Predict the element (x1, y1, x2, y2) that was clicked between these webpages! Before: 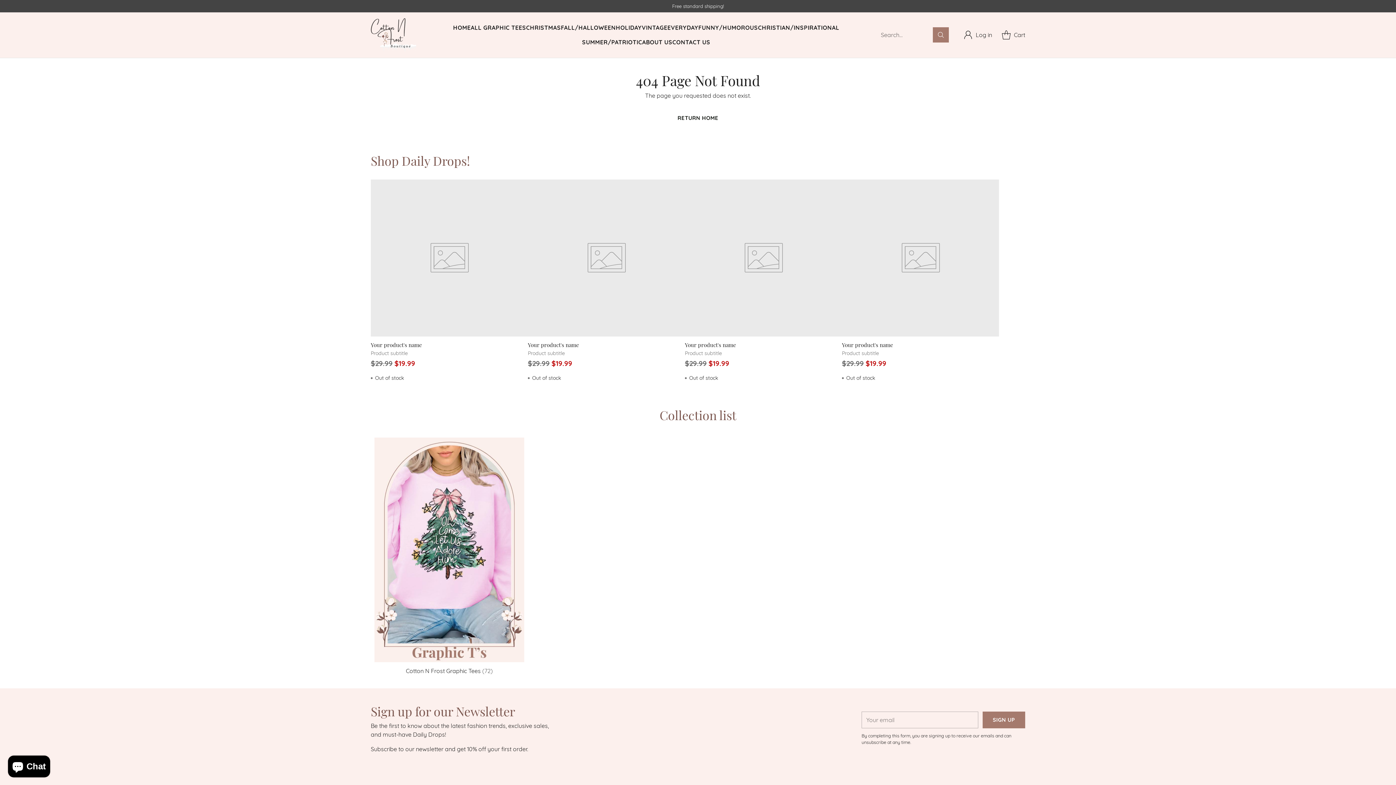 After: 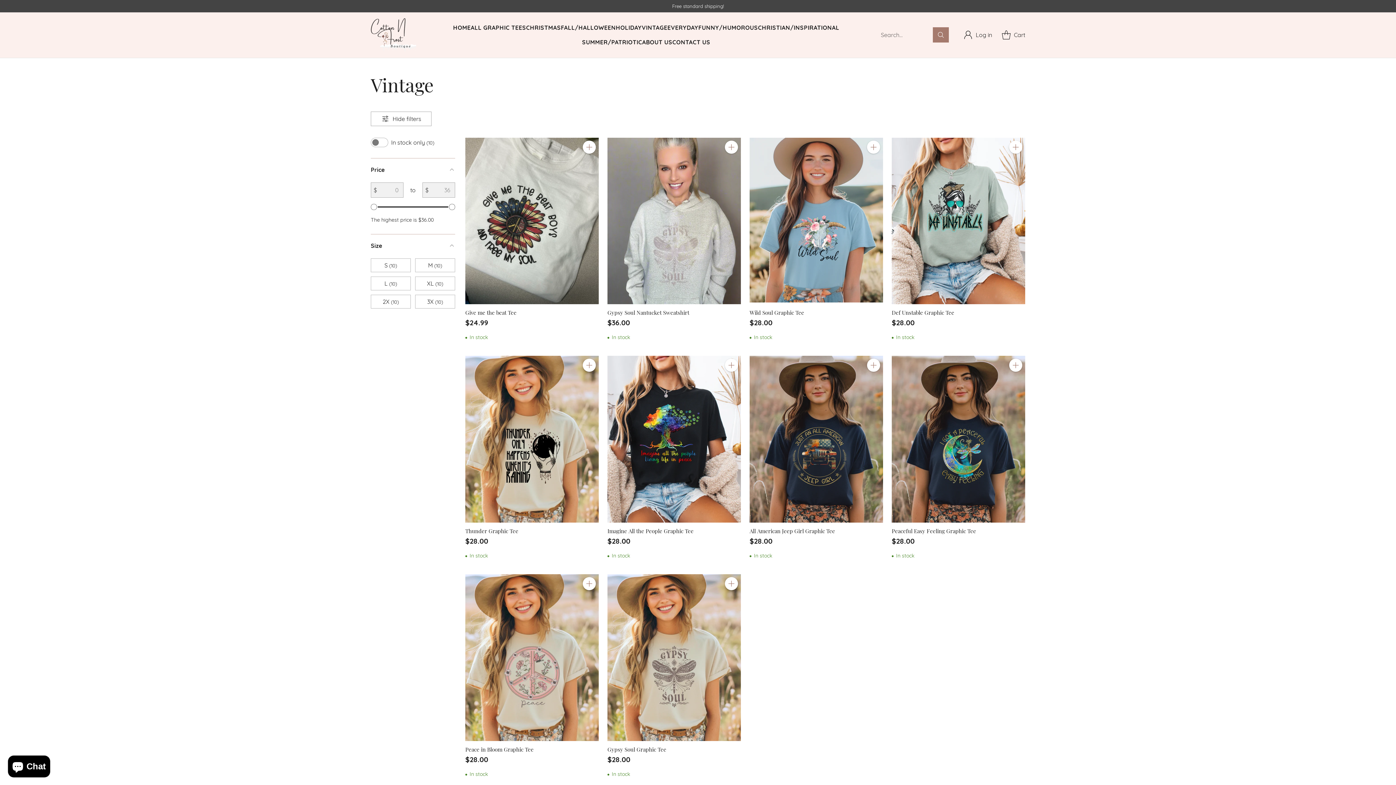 Action: label: VINTAGE bbox: (641, 23, 667, 32)